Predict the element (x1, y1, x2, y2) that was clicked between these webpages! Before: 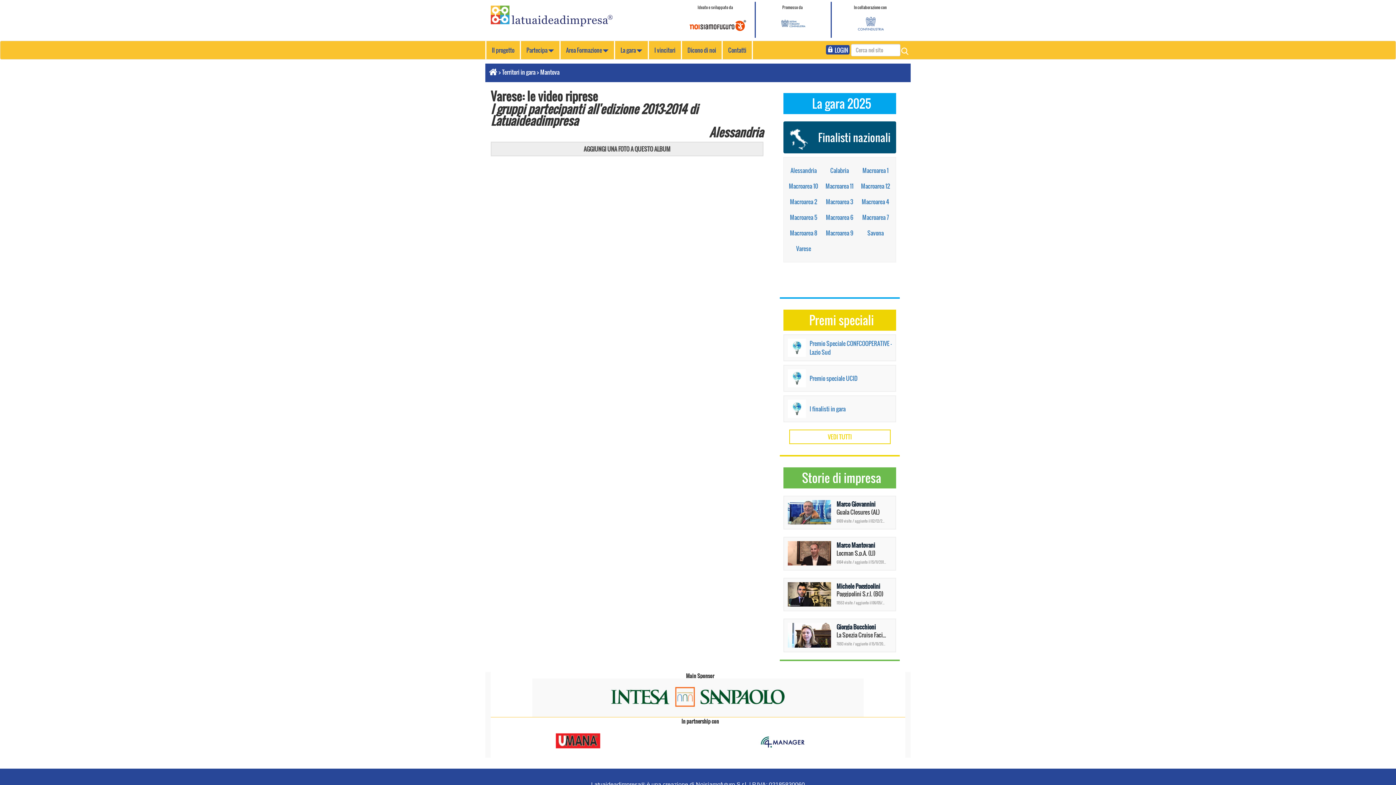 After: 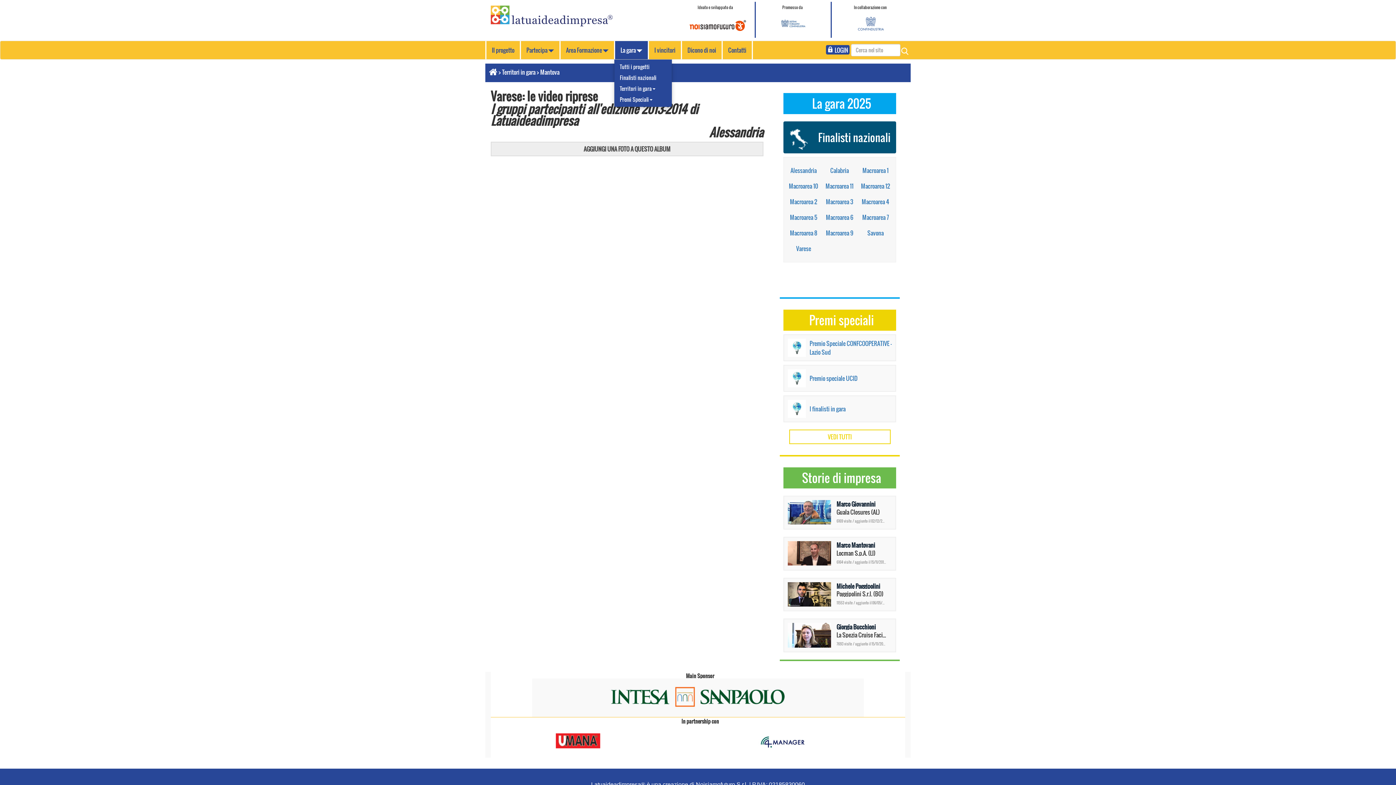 Action: label: La gara bbox: (614, 40, 648, 59)